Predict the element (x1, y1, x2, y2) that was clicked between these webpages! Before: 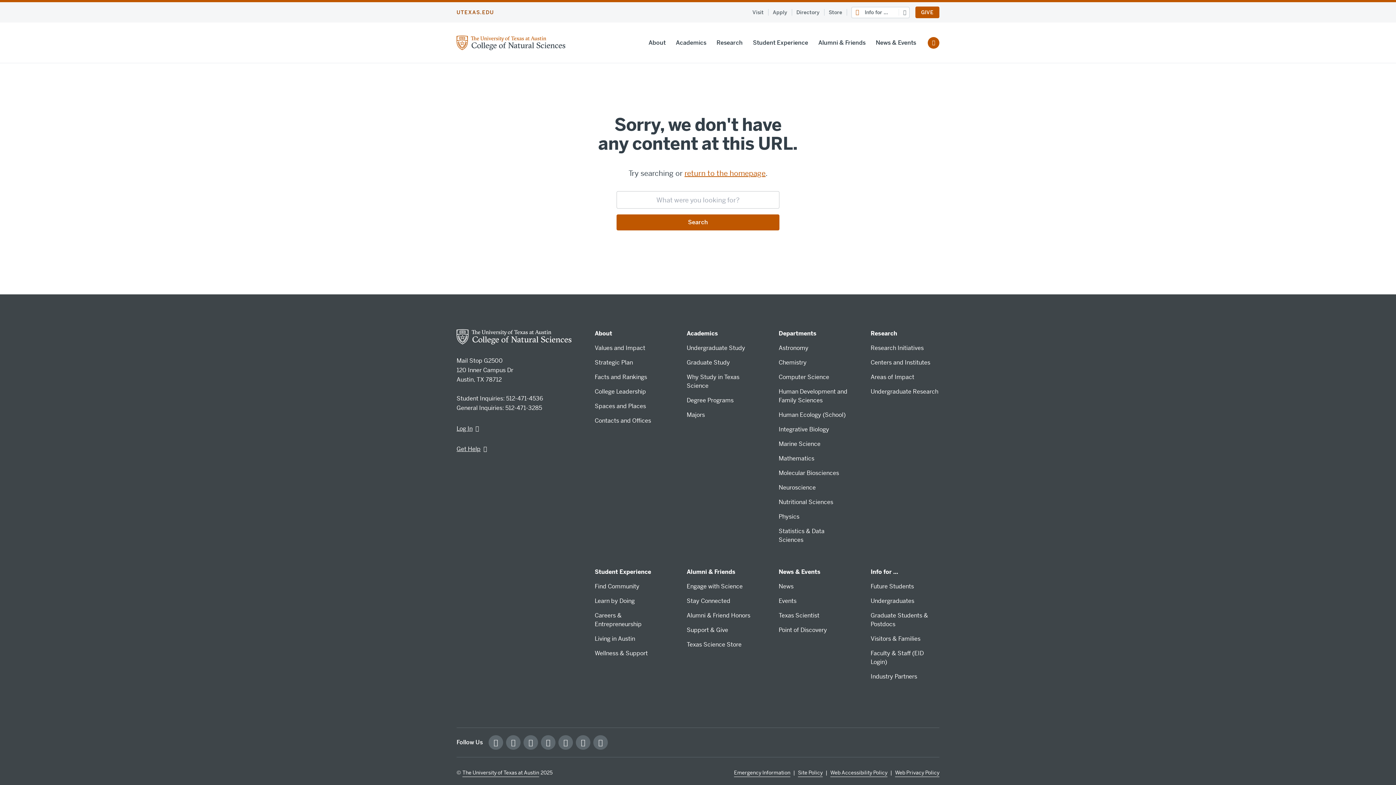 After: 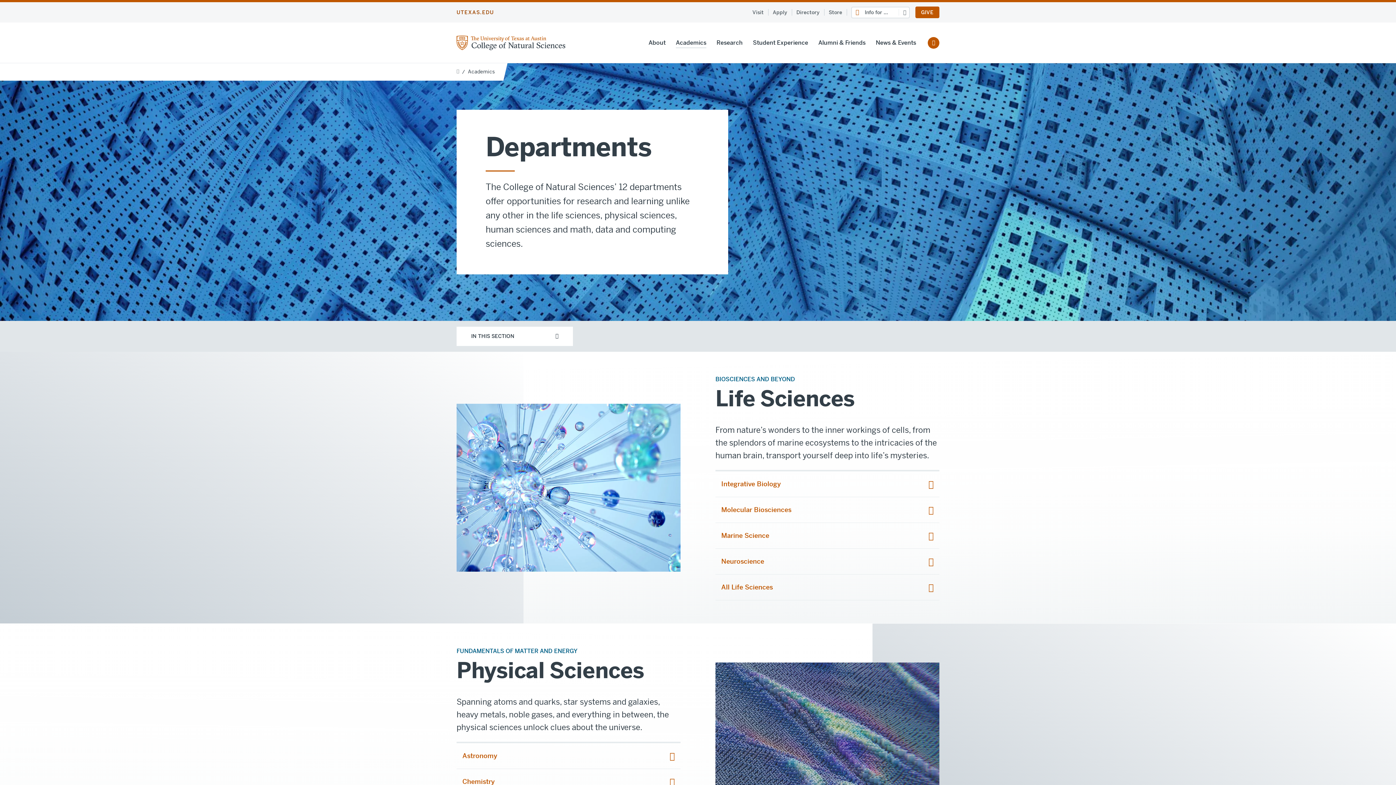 Action: label: Departments bbox: (778, 329, 816, 337)